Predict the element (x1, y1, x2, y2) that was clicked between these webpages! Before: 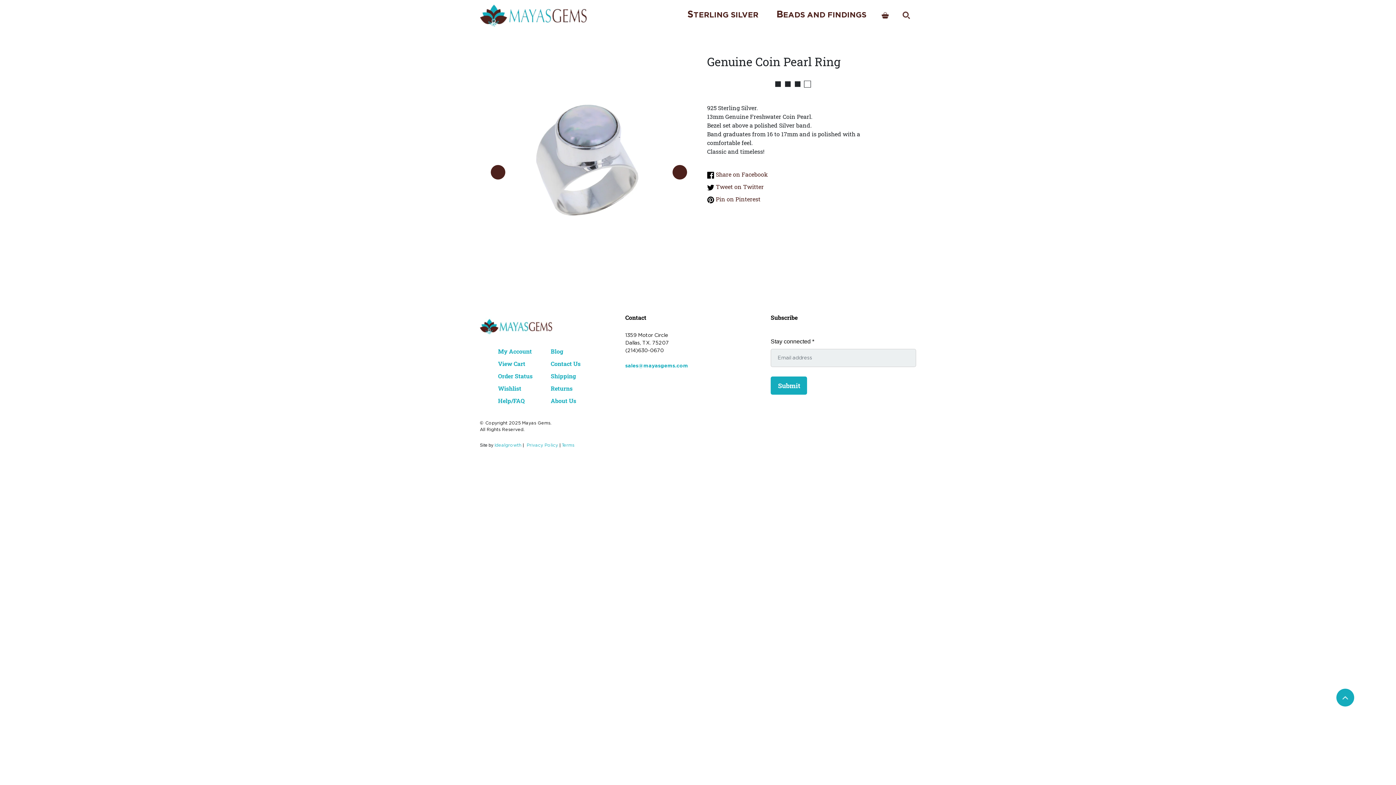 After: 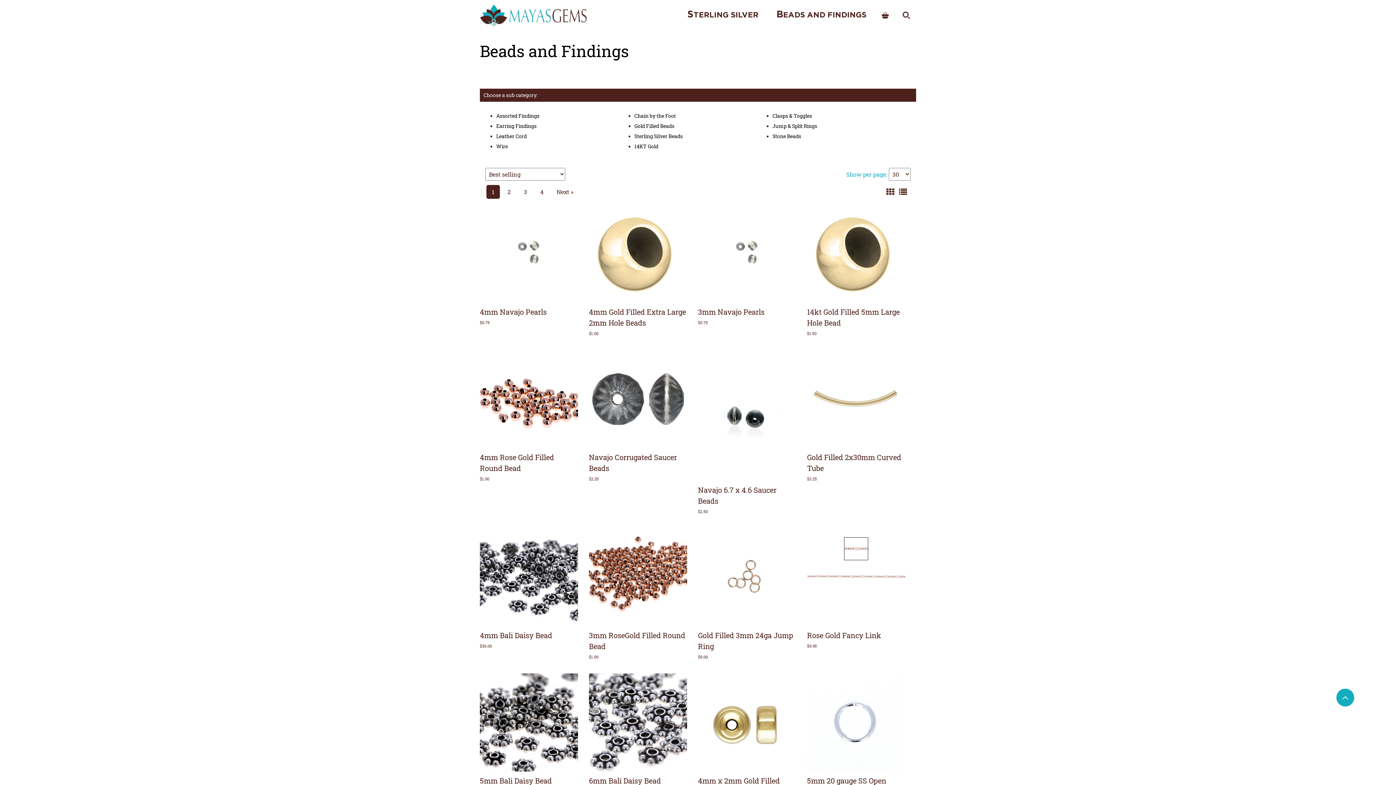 Action: label: BEADS AND FINDINGS bbox: (767, 8, 875, 22)